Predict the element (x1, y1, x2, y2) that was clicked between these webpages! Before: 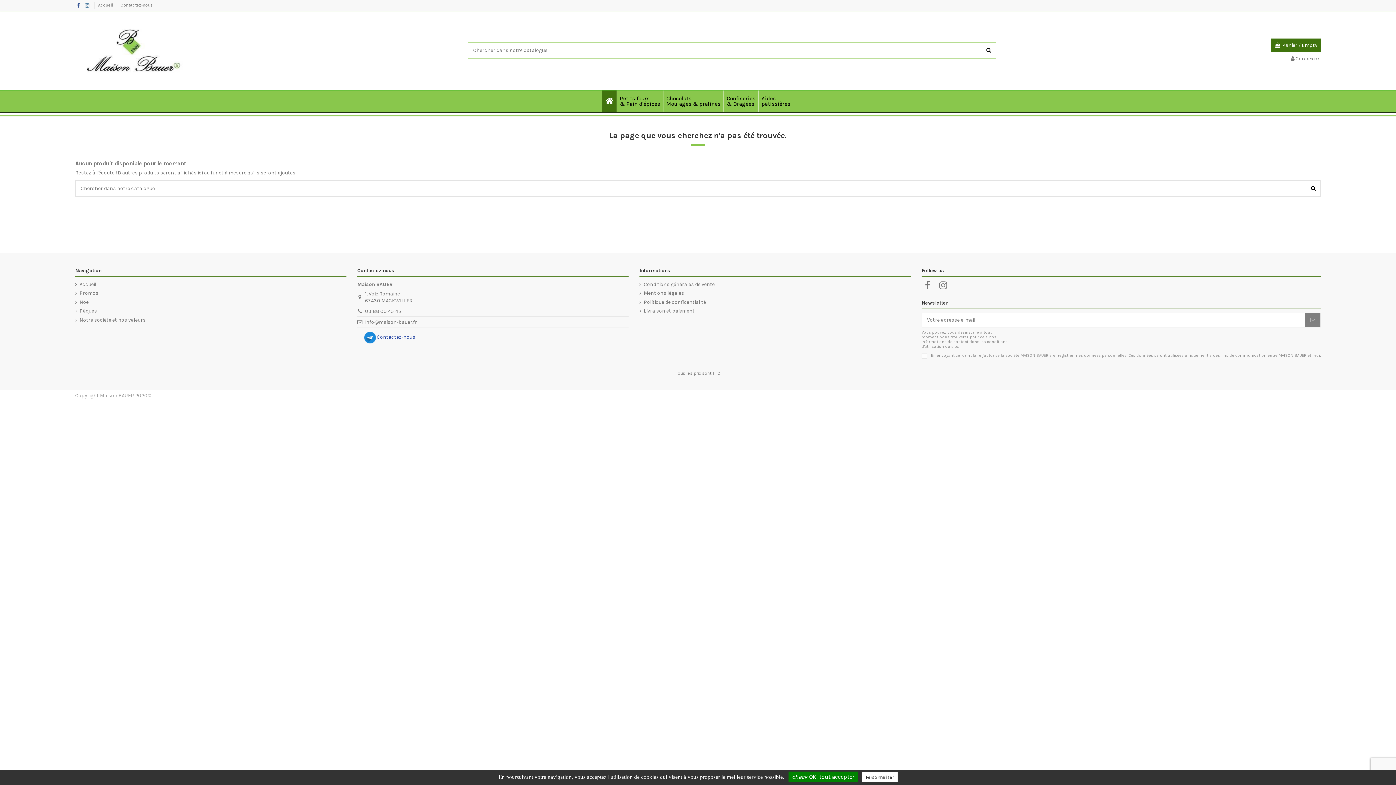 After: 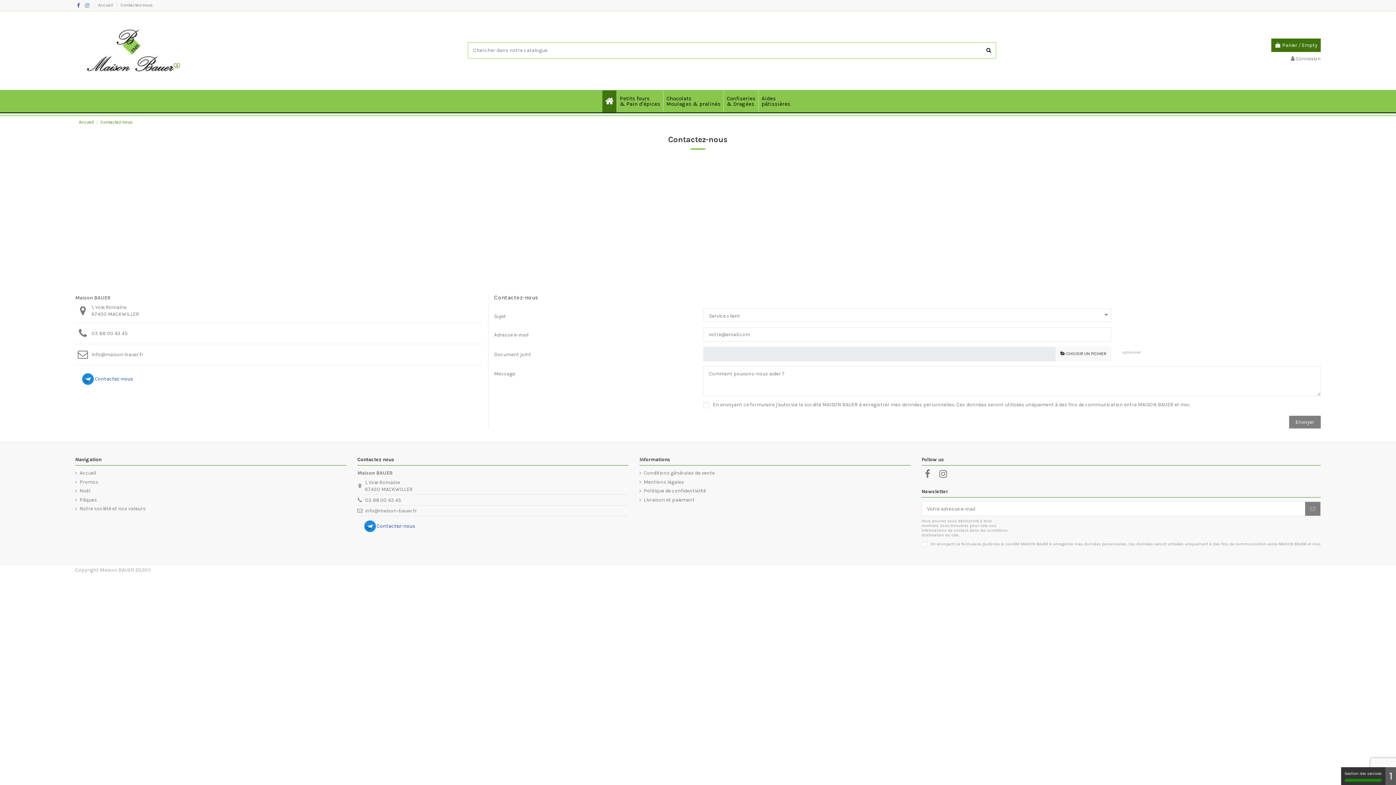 Action: bbox: (120, 2, 153, 7) label: Contactez-nous